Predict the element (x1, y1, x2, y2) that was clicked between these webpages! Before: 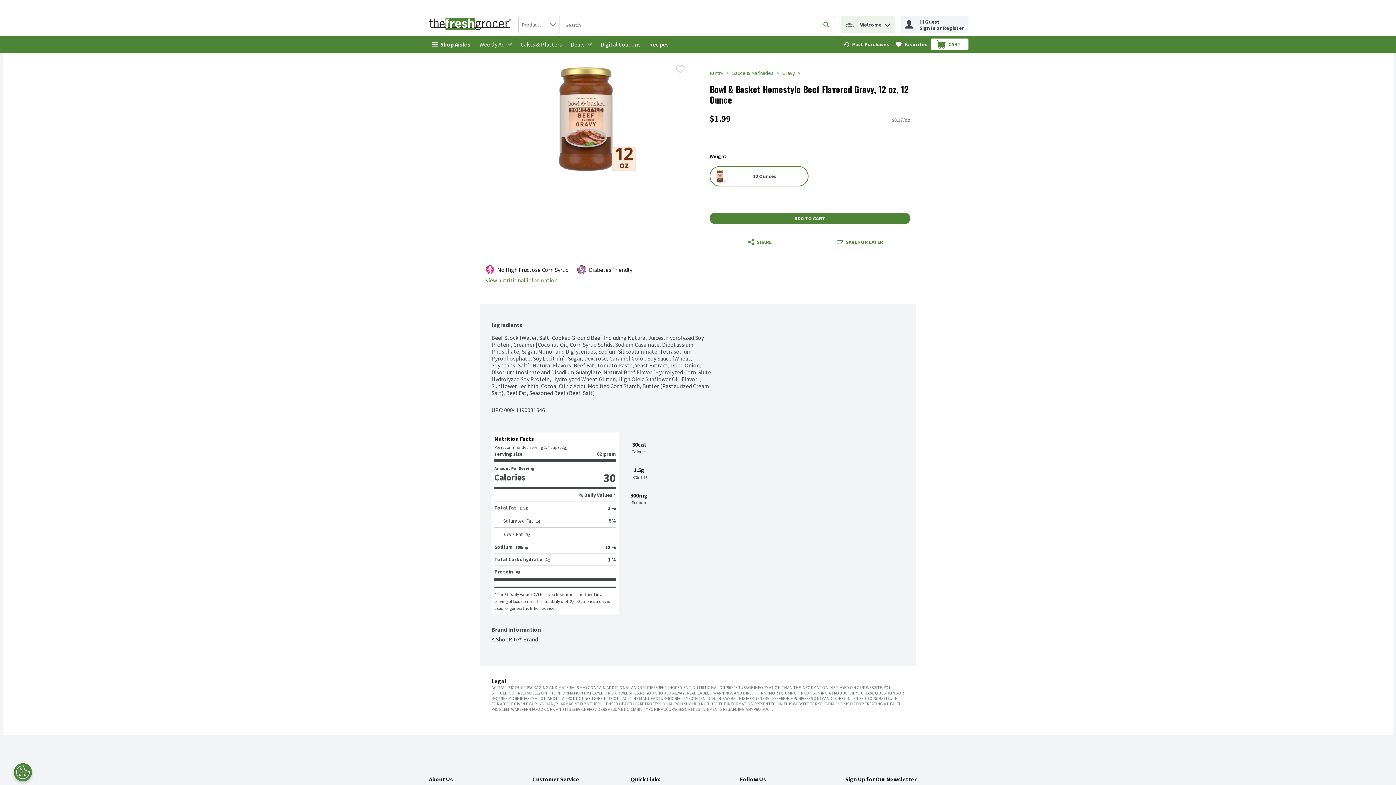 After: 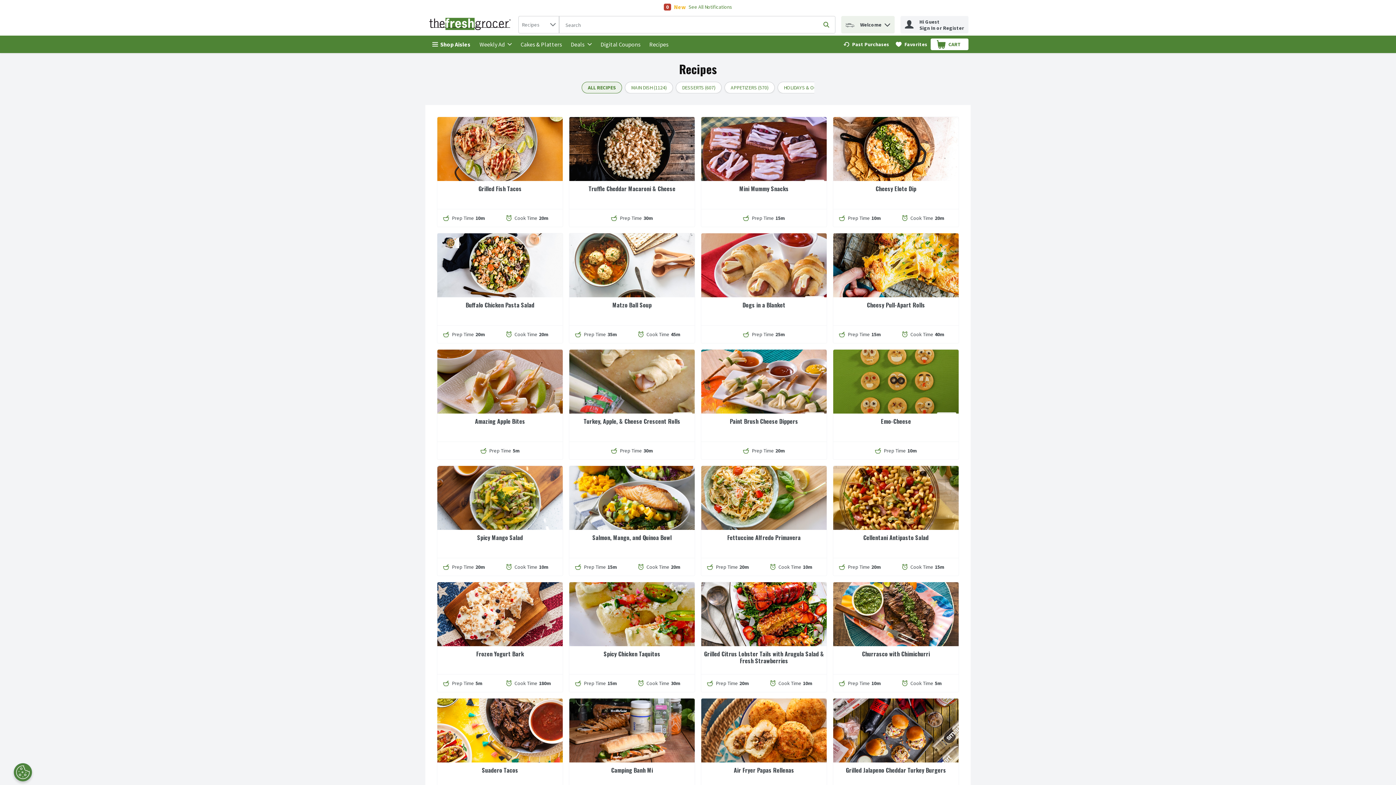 Action: bbox: (649, 40, 668, 47) label: Recipes